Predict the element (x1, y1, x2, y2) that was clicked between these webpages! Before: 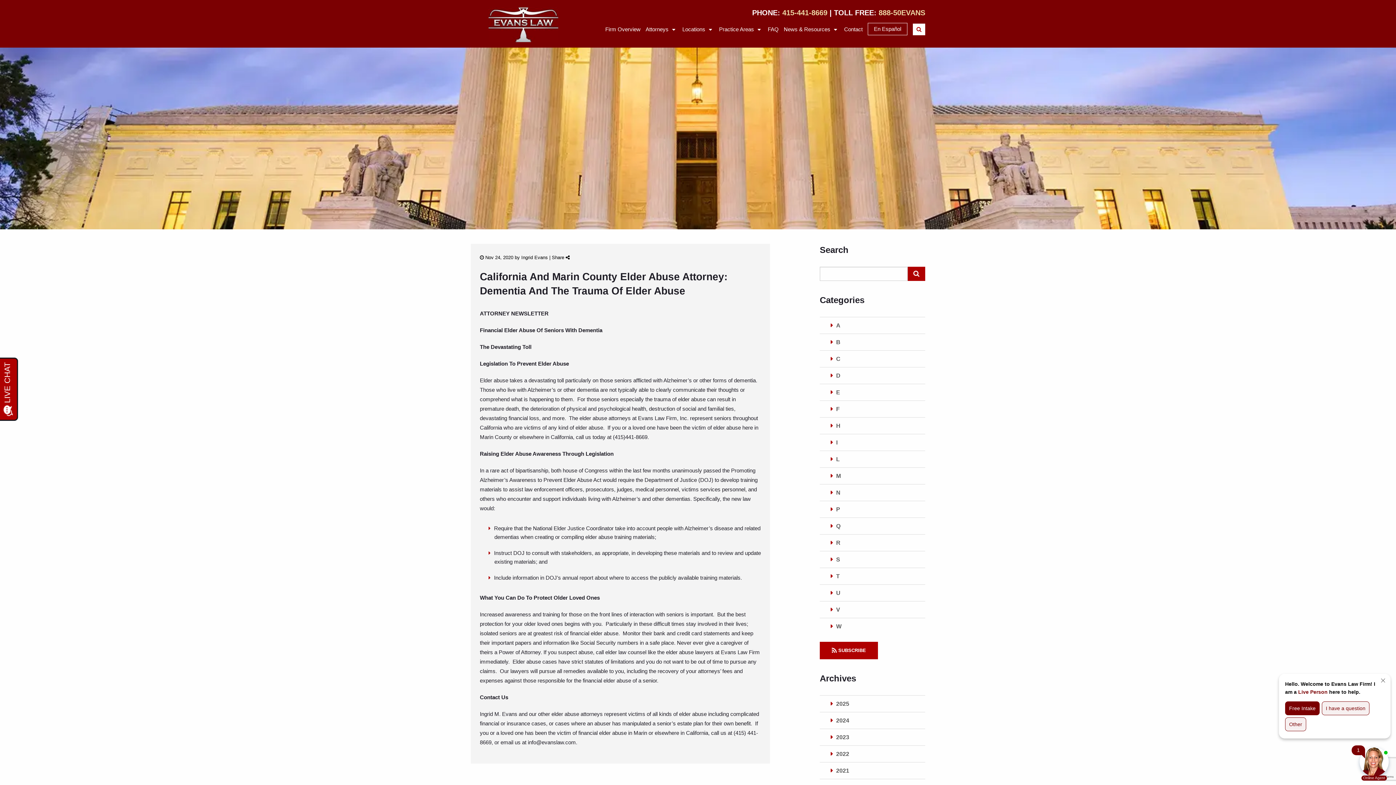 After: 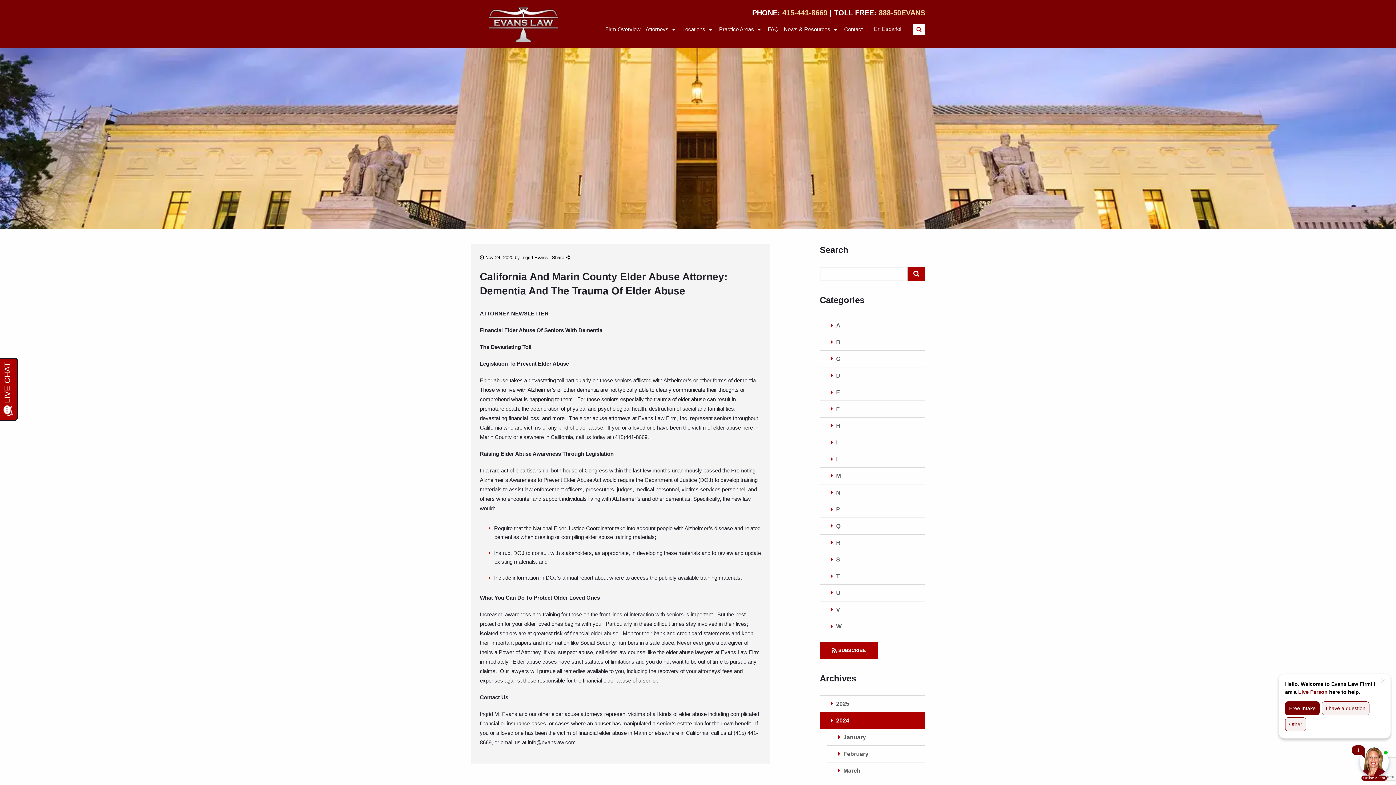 Action: label: 2024 bbox: (820, 712, 925, 729)